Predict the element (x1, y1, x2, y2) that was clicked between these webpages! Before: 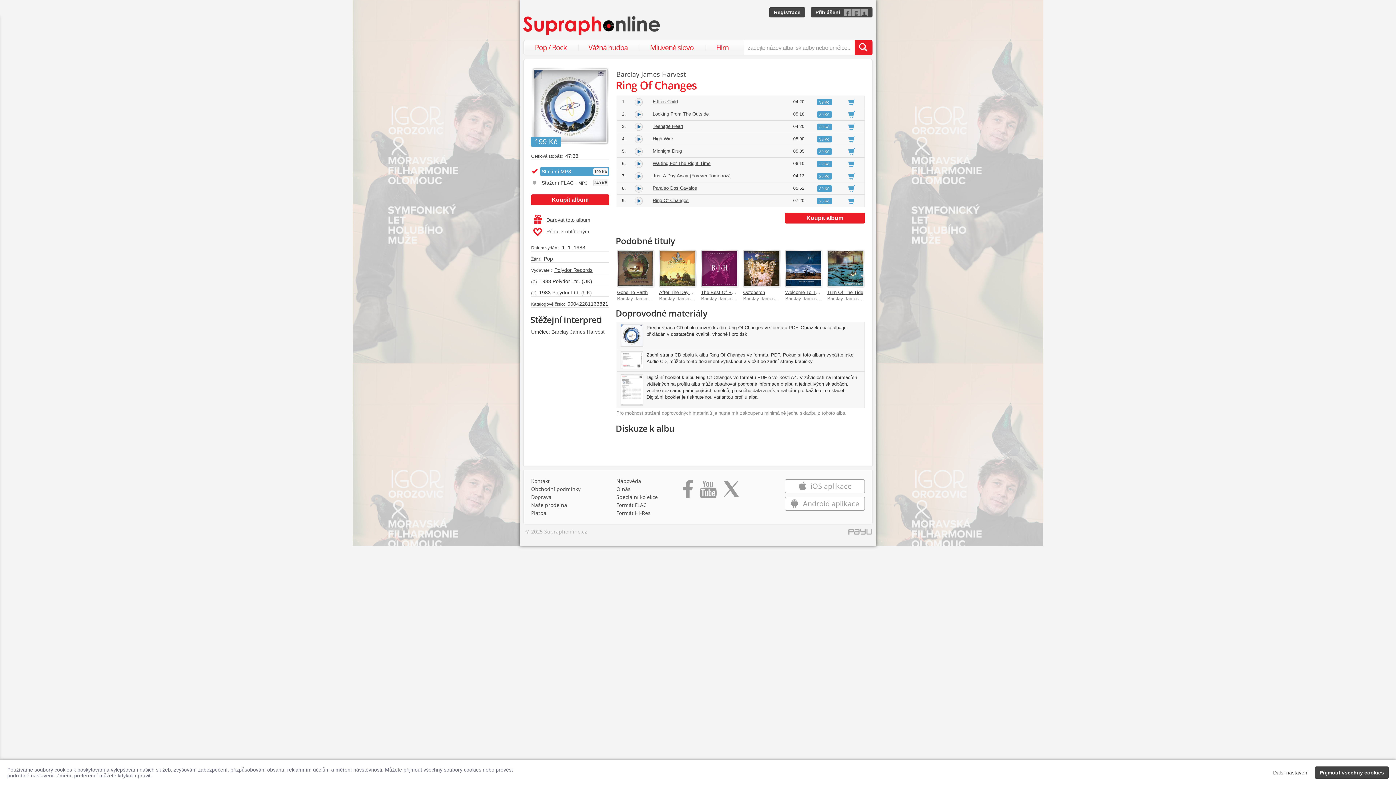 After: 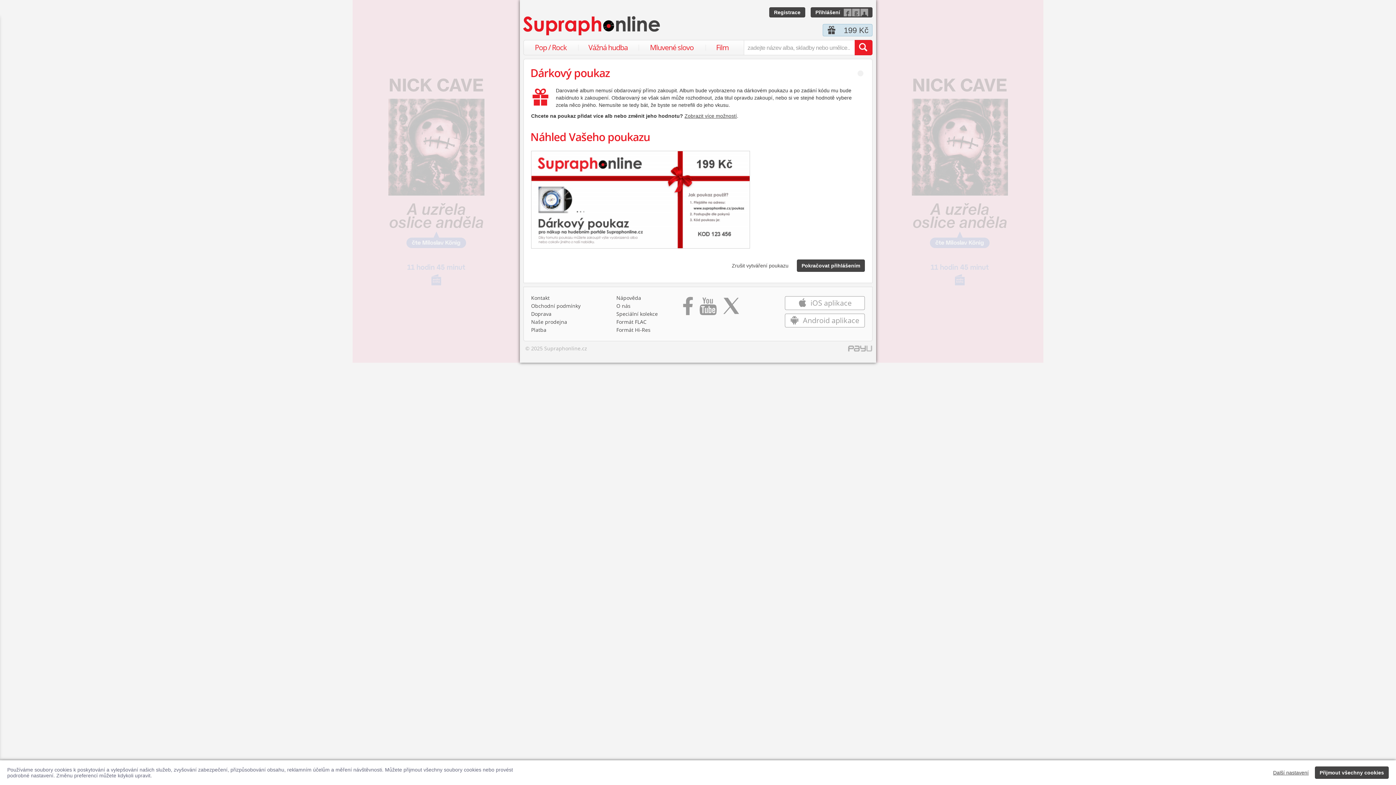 Action: bbox: (531, 216, 590, 223) label: Darovat toto album